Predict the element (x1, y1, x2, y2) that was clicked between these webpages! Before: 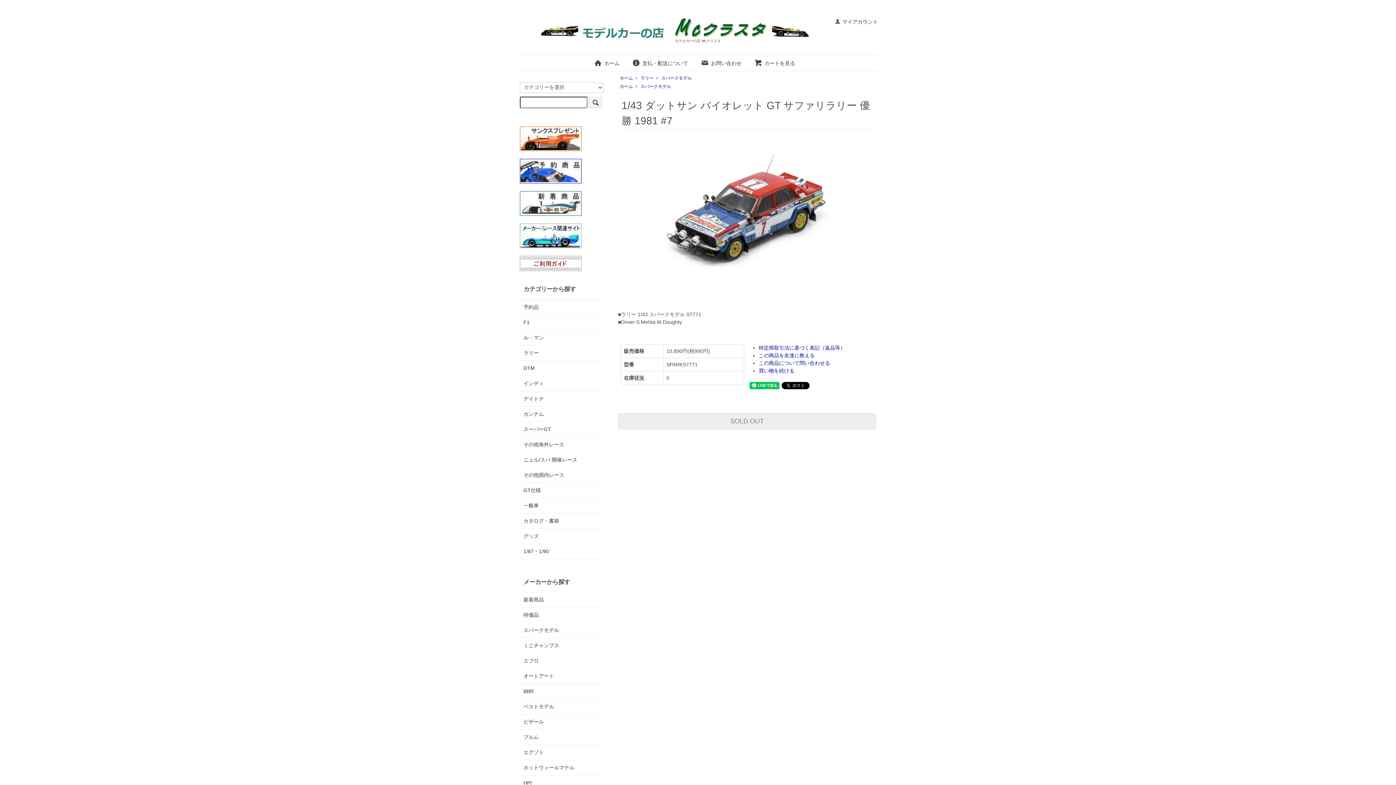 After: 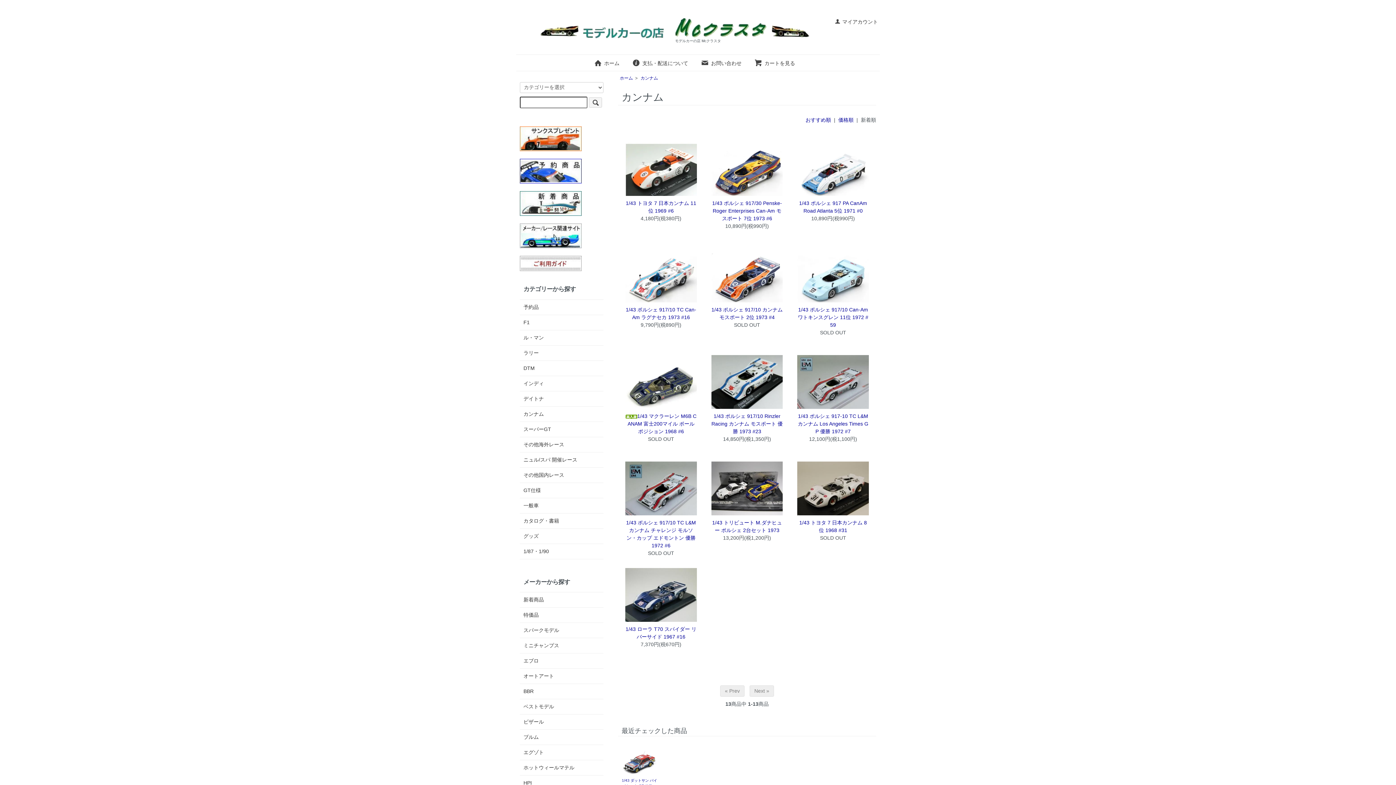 Action: bbox: (523, 410, 600, 418) label: カンナム